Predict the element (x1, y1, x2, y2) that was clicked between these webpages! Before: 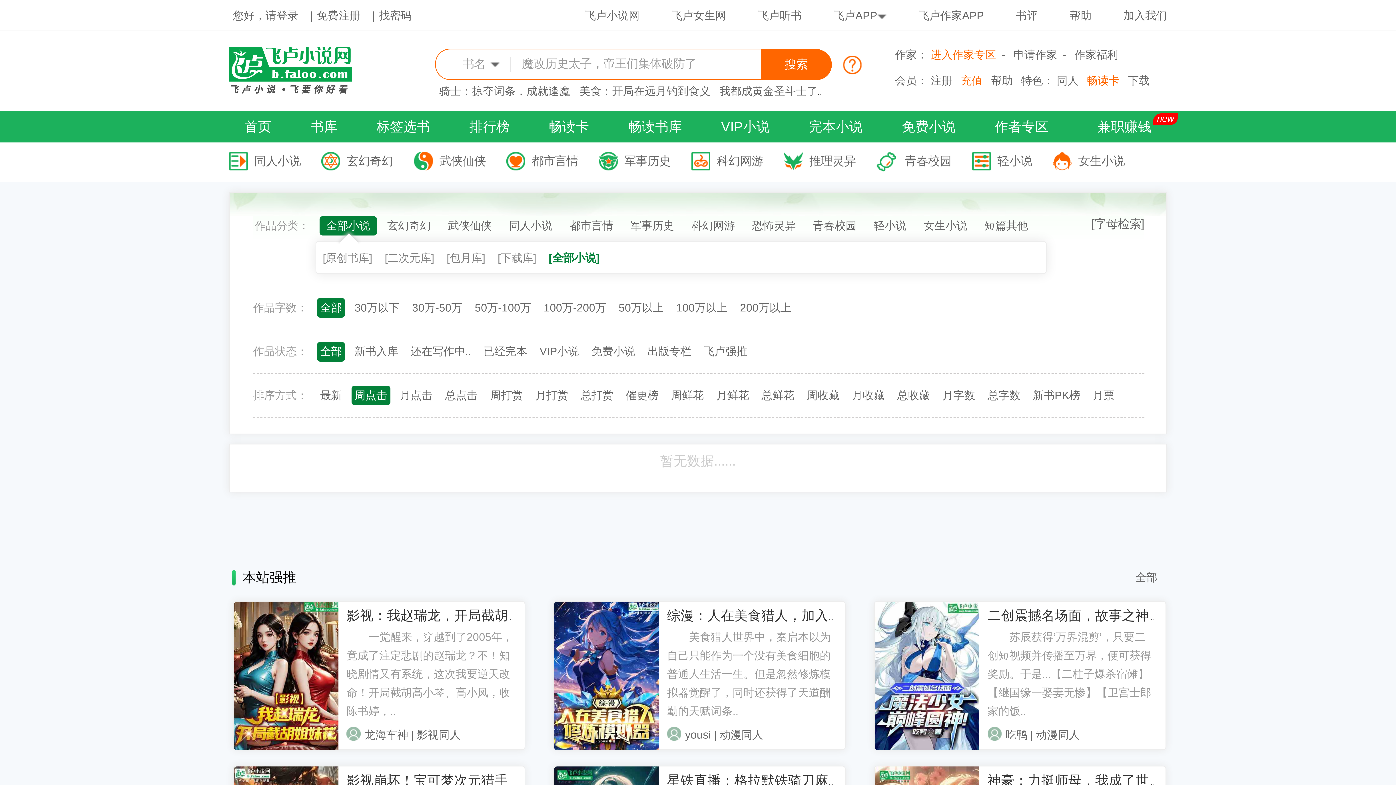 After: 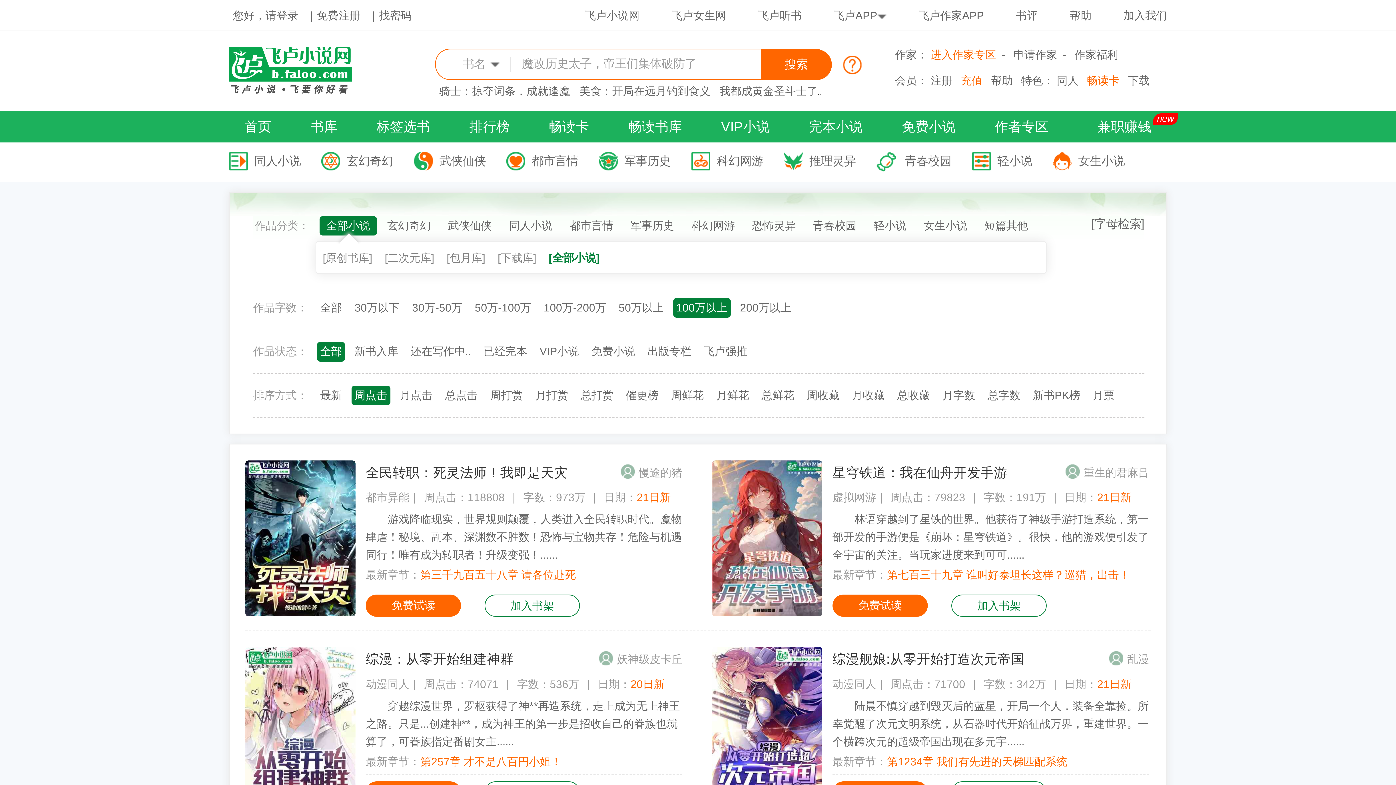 Action: label: 100万以上 bbox: (673, 298, 730, 317)